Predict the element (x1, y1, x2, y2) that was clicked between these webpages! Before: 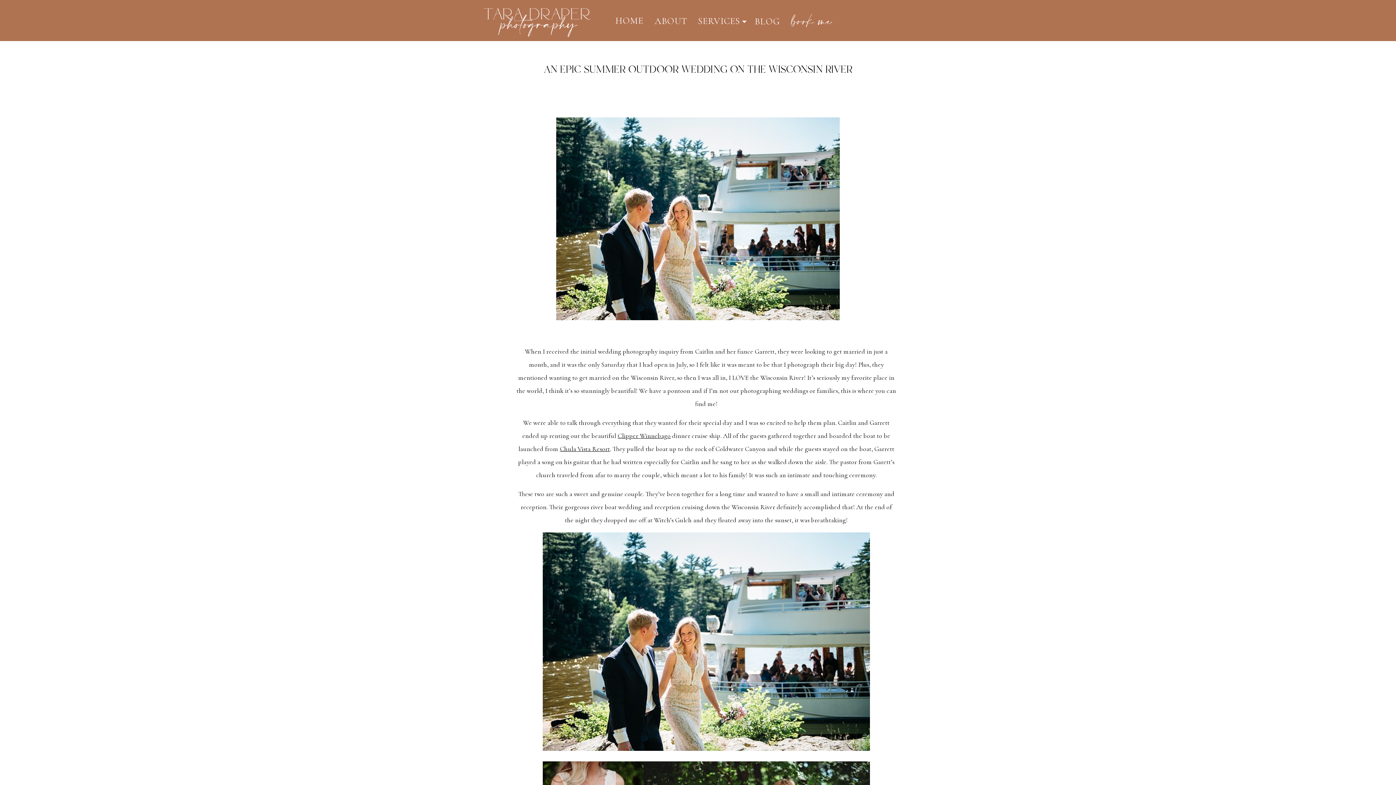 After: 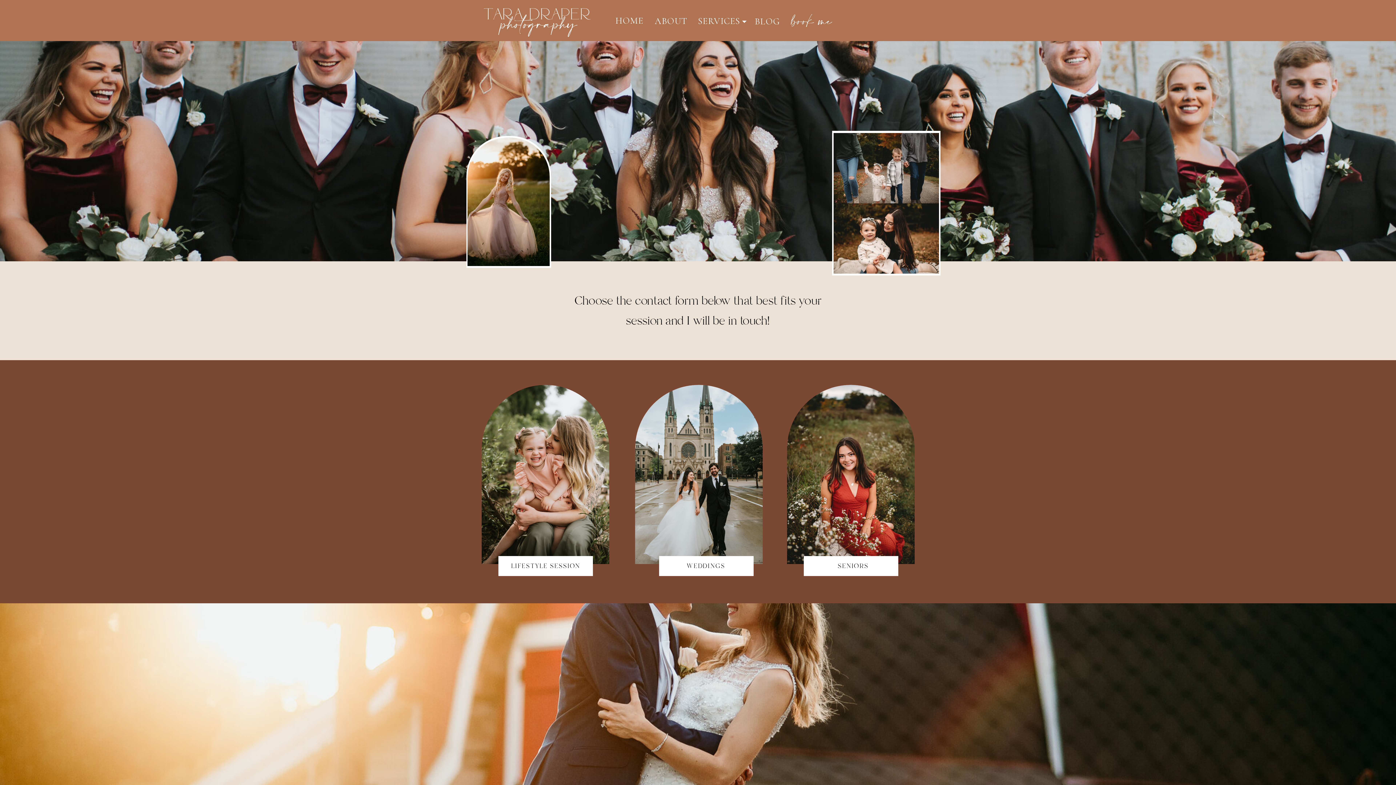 Action: bbox: (787, 14, 832, 26) label:  book me